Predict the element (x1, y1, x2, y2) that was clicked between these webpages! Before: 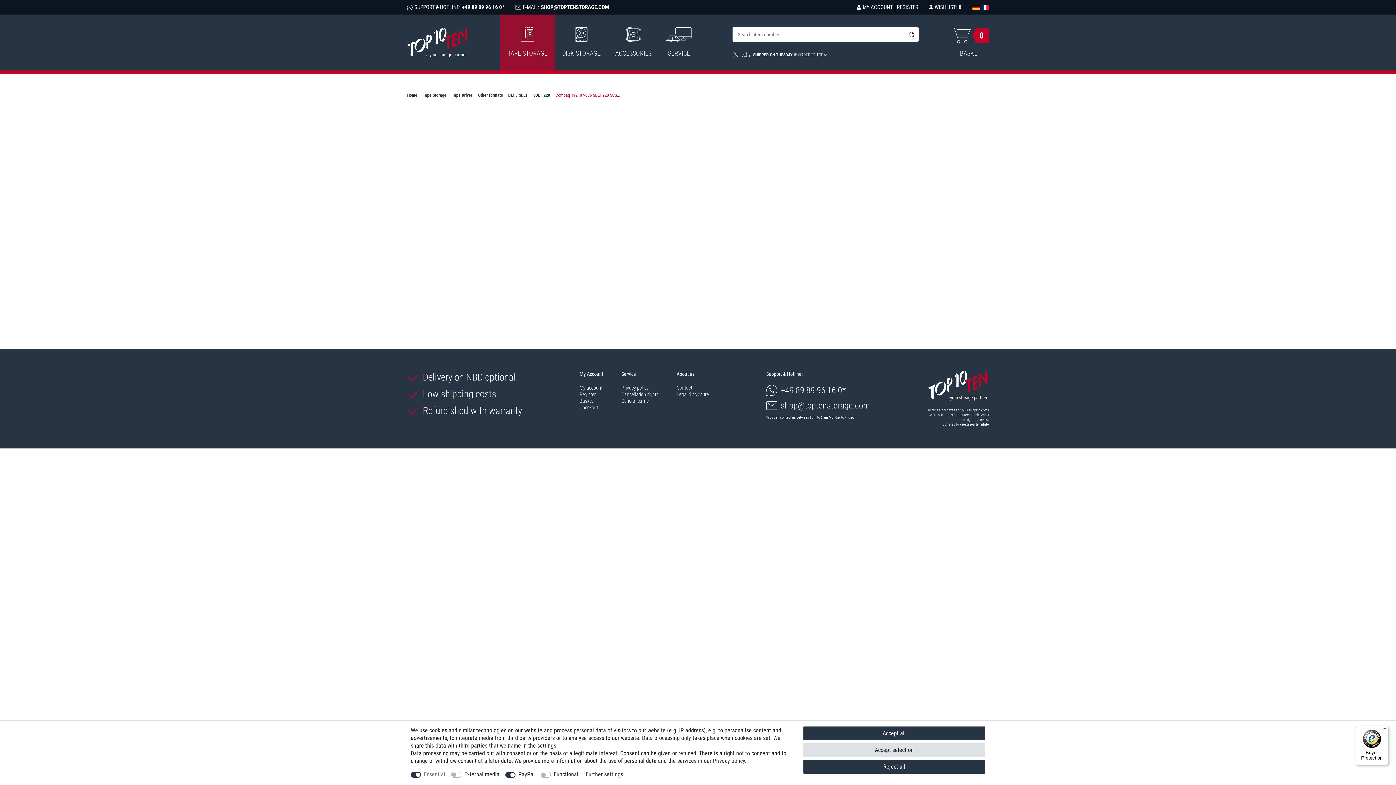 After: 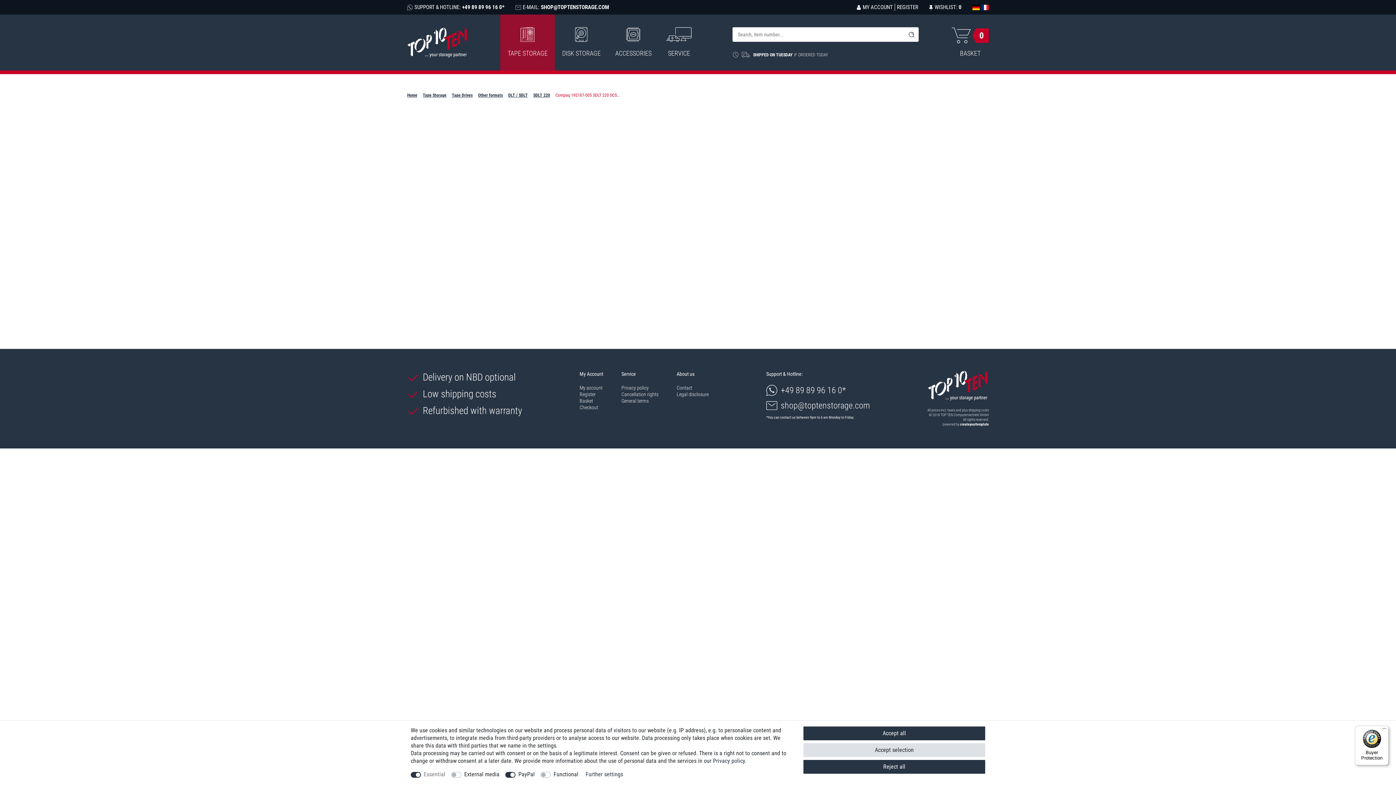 Action: label: Buyer Protection bbox: (1355, 726, 1389, 765)